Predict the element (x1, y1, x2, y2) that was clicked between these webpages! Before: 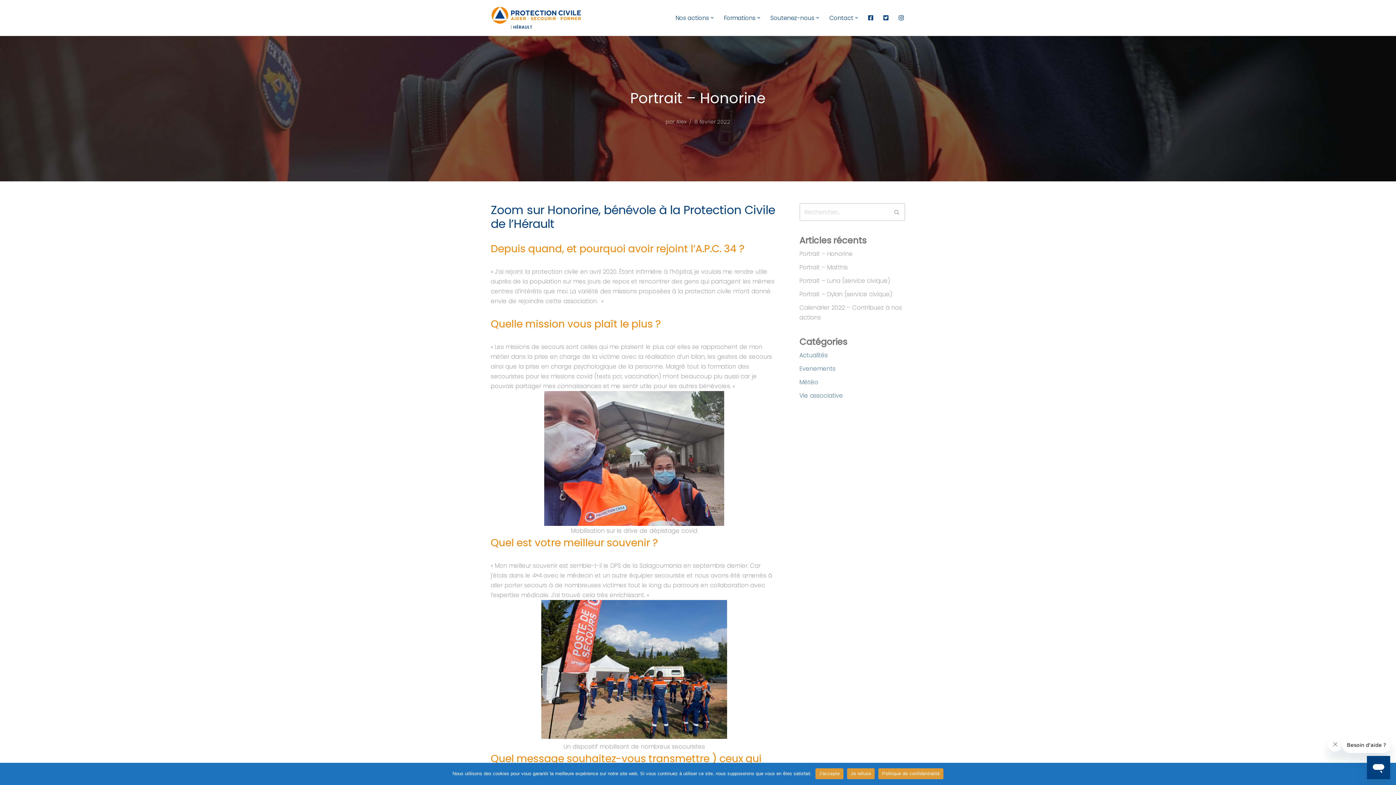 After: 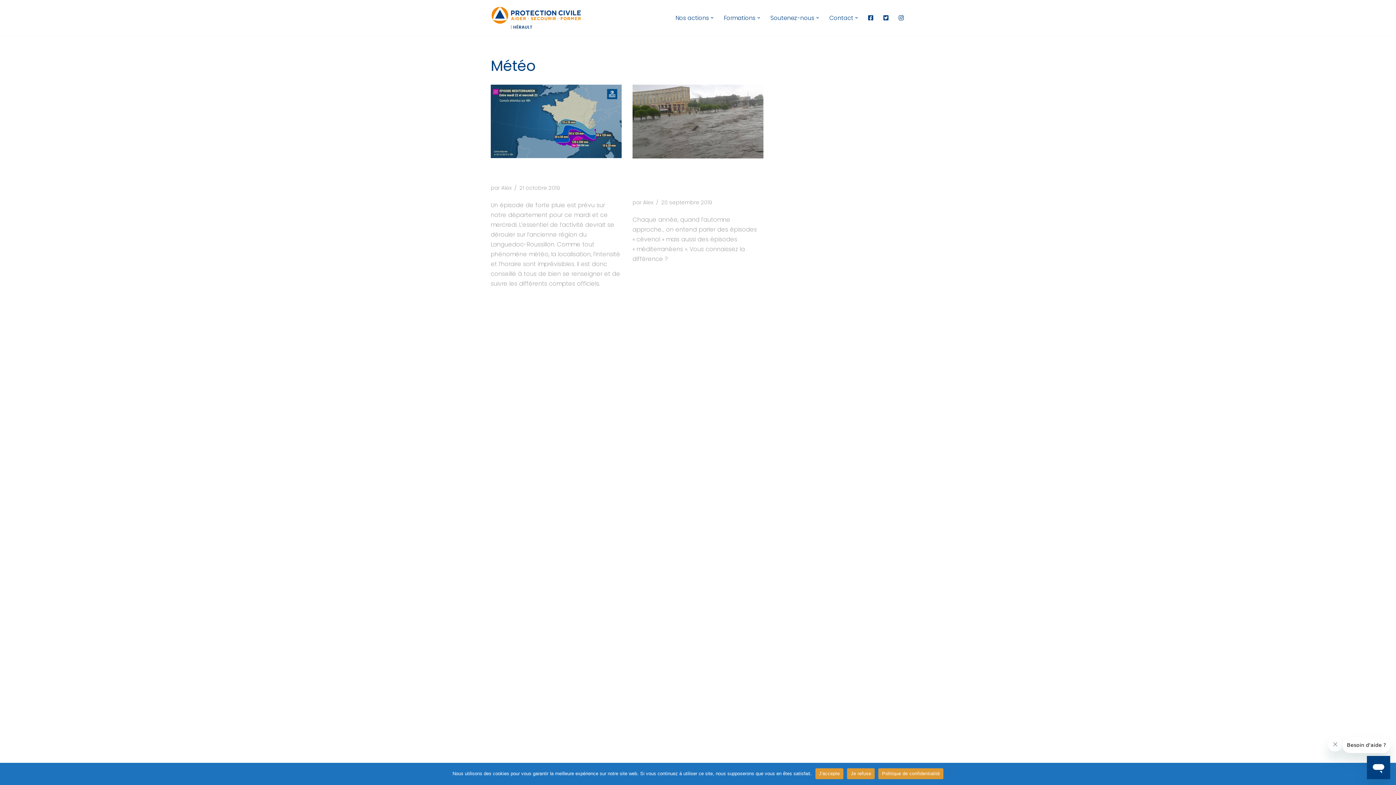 Action: bbox: (799, 378, 818, 386) label: Météo